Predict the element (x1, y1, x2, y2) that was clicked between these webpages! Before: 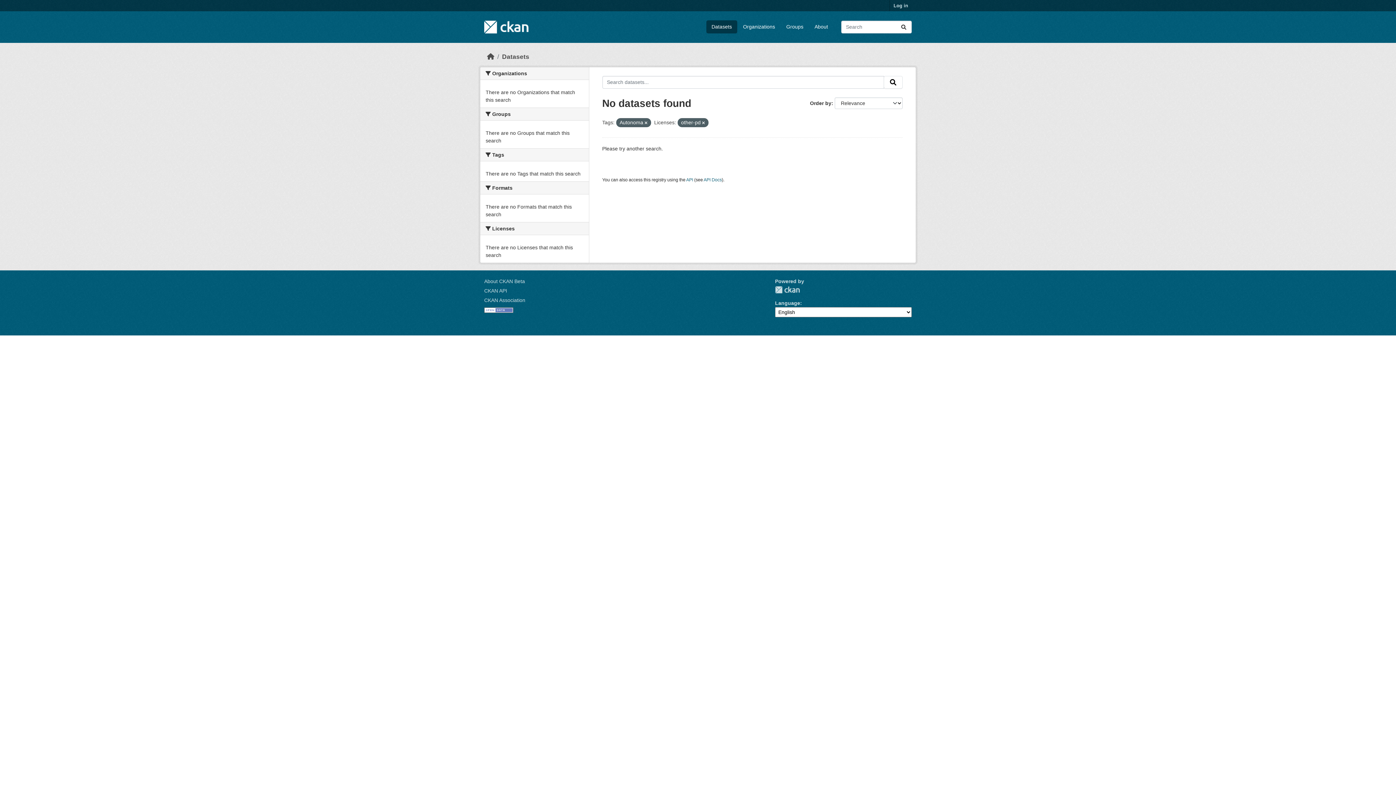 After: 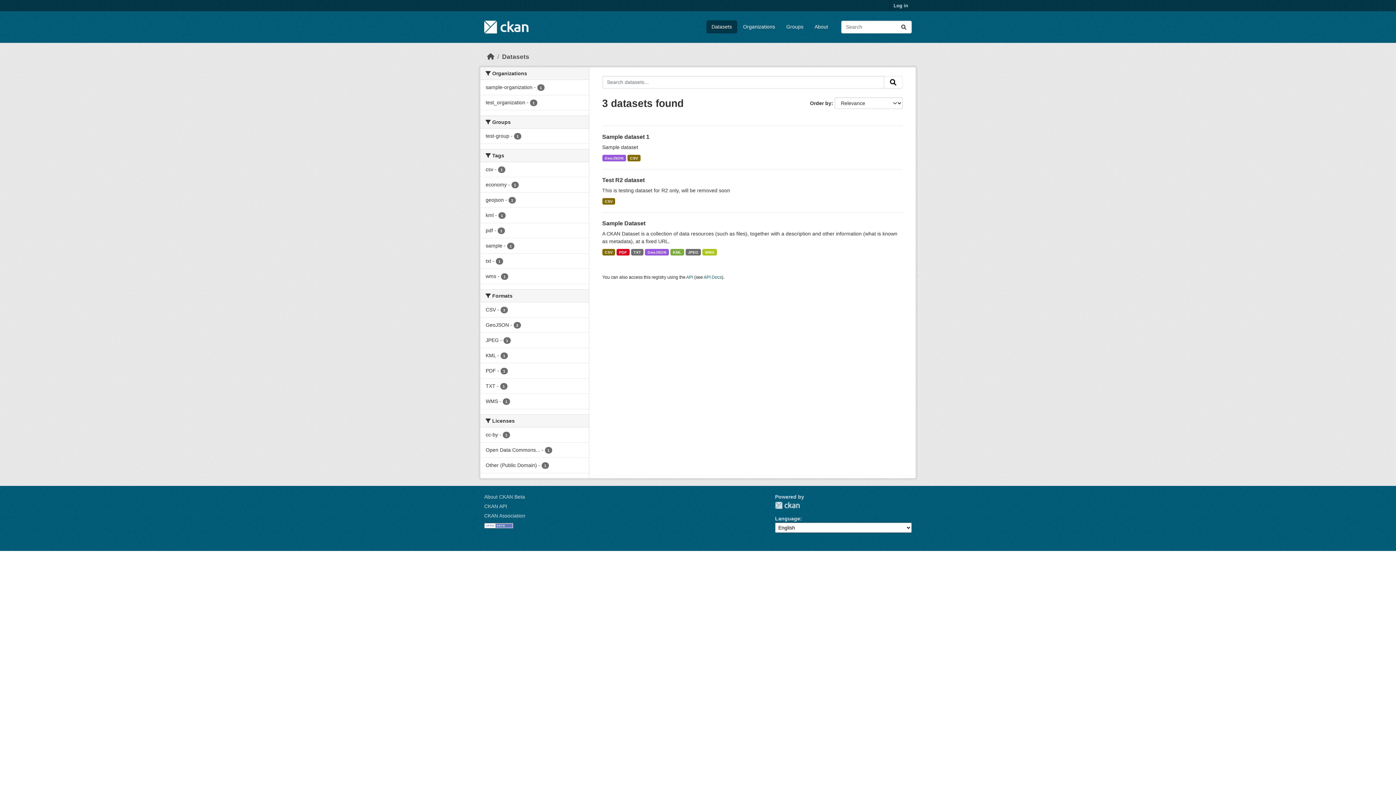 Action: label: Datasets bbox: (706, 20, 737, 33)